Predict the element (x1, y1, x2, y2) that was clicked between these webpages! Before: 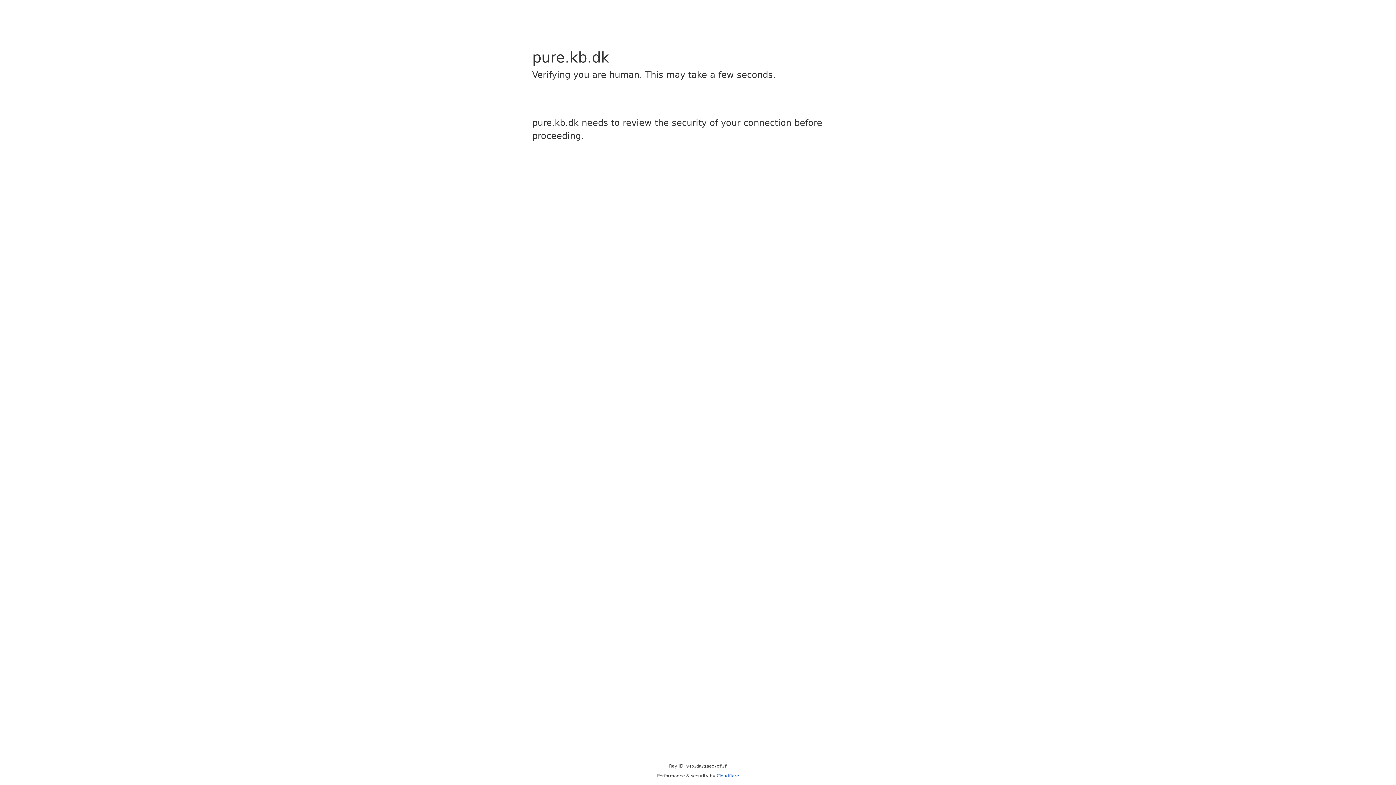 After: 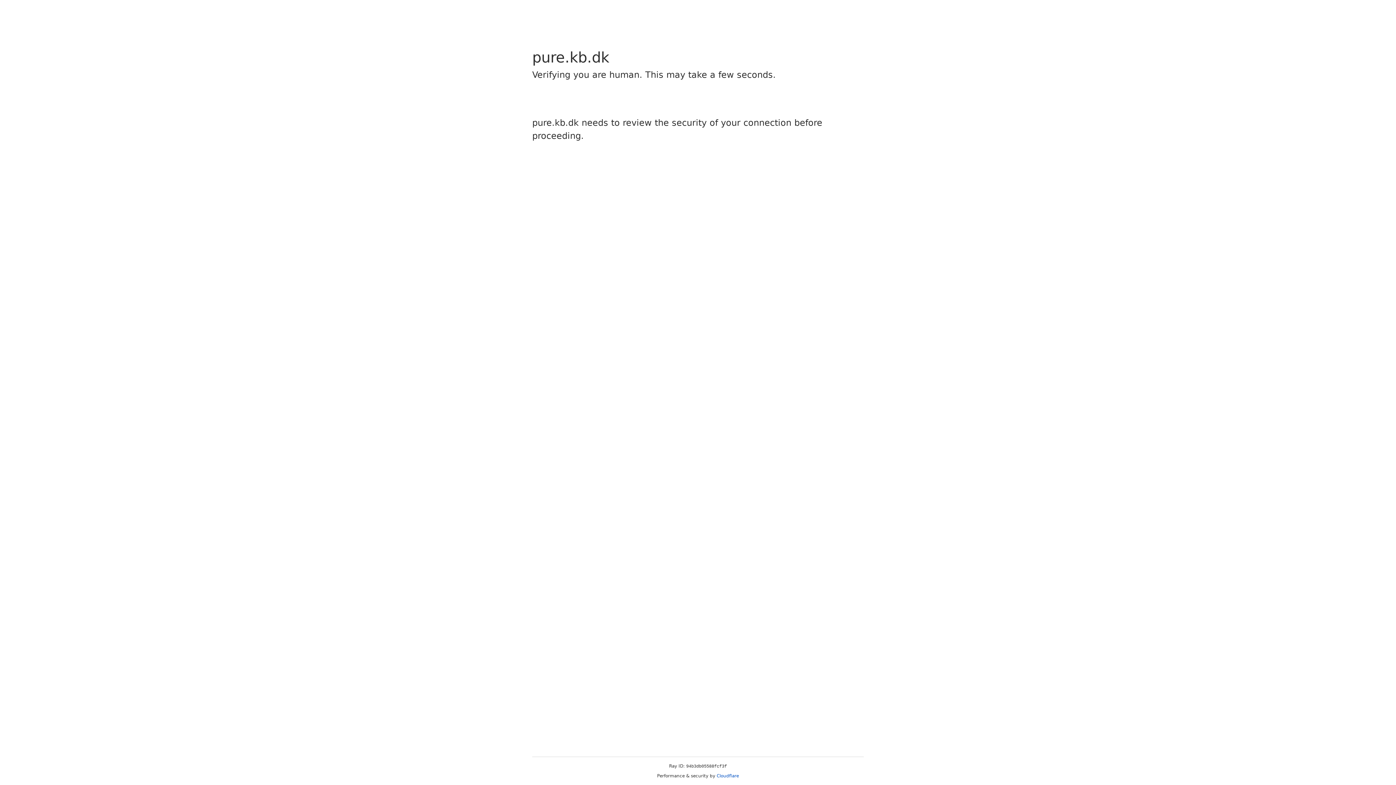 Action: label: Cloudflare bbox: (716, 773, 739, 778)